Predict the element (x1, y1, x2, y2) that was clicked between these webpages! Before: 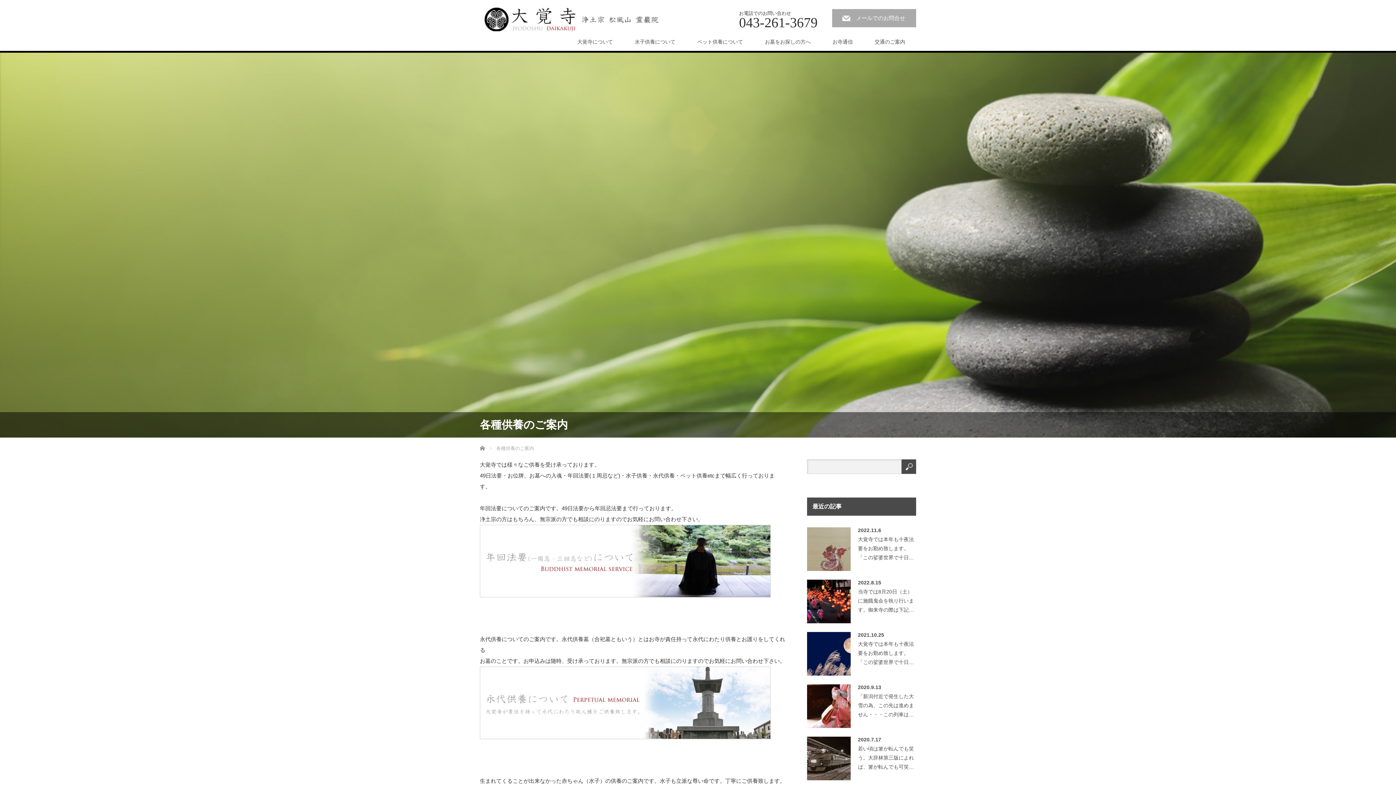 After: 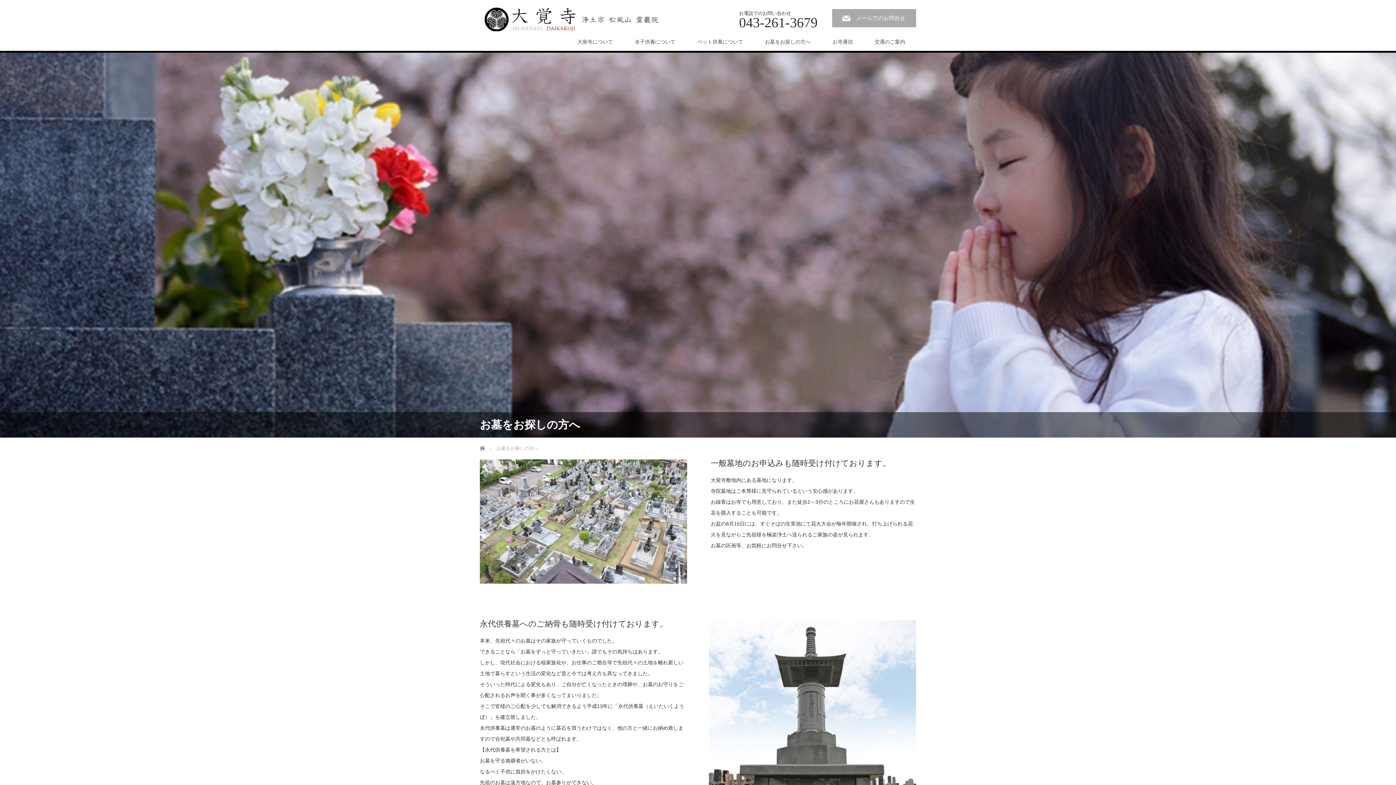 Action: label: お墓をお探しの方へ bbox: (754, 32, 821, 50)